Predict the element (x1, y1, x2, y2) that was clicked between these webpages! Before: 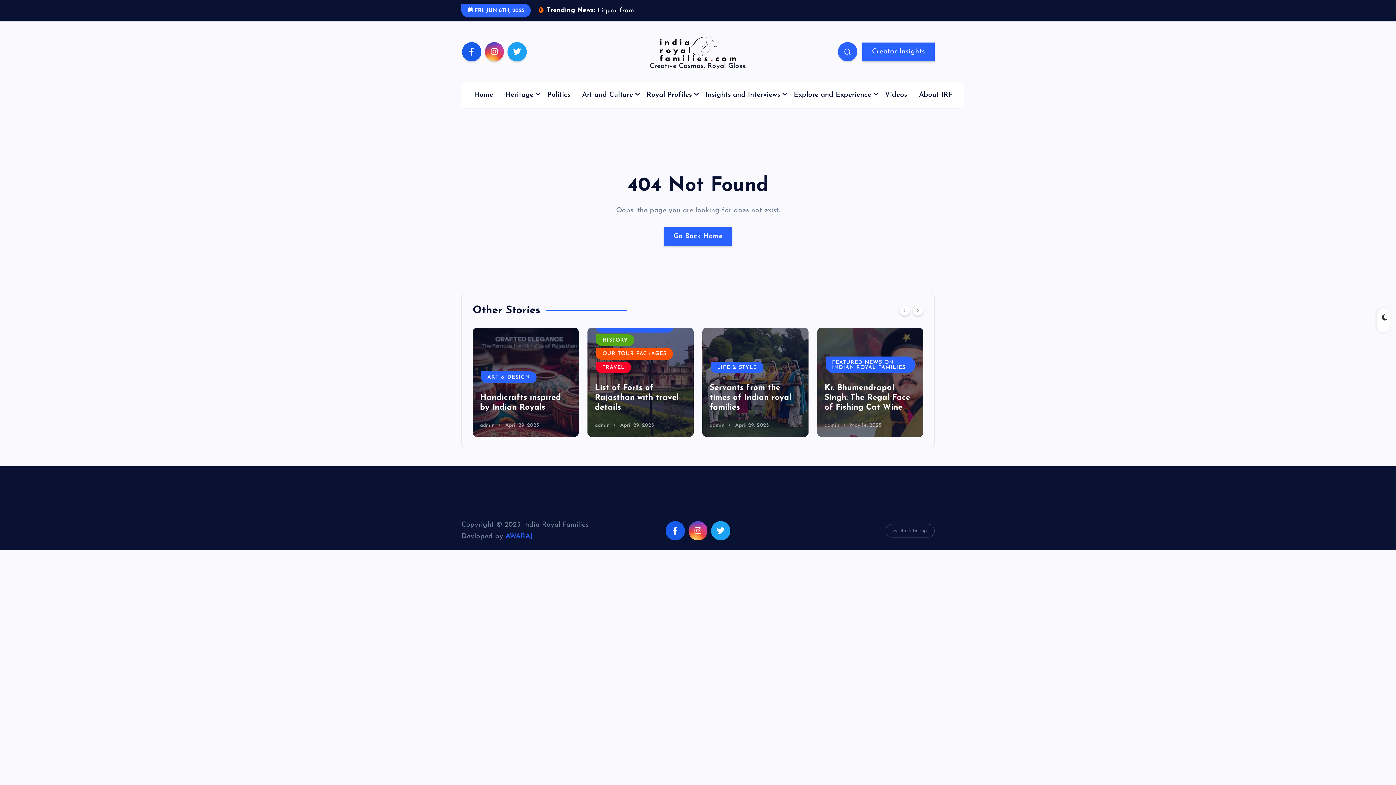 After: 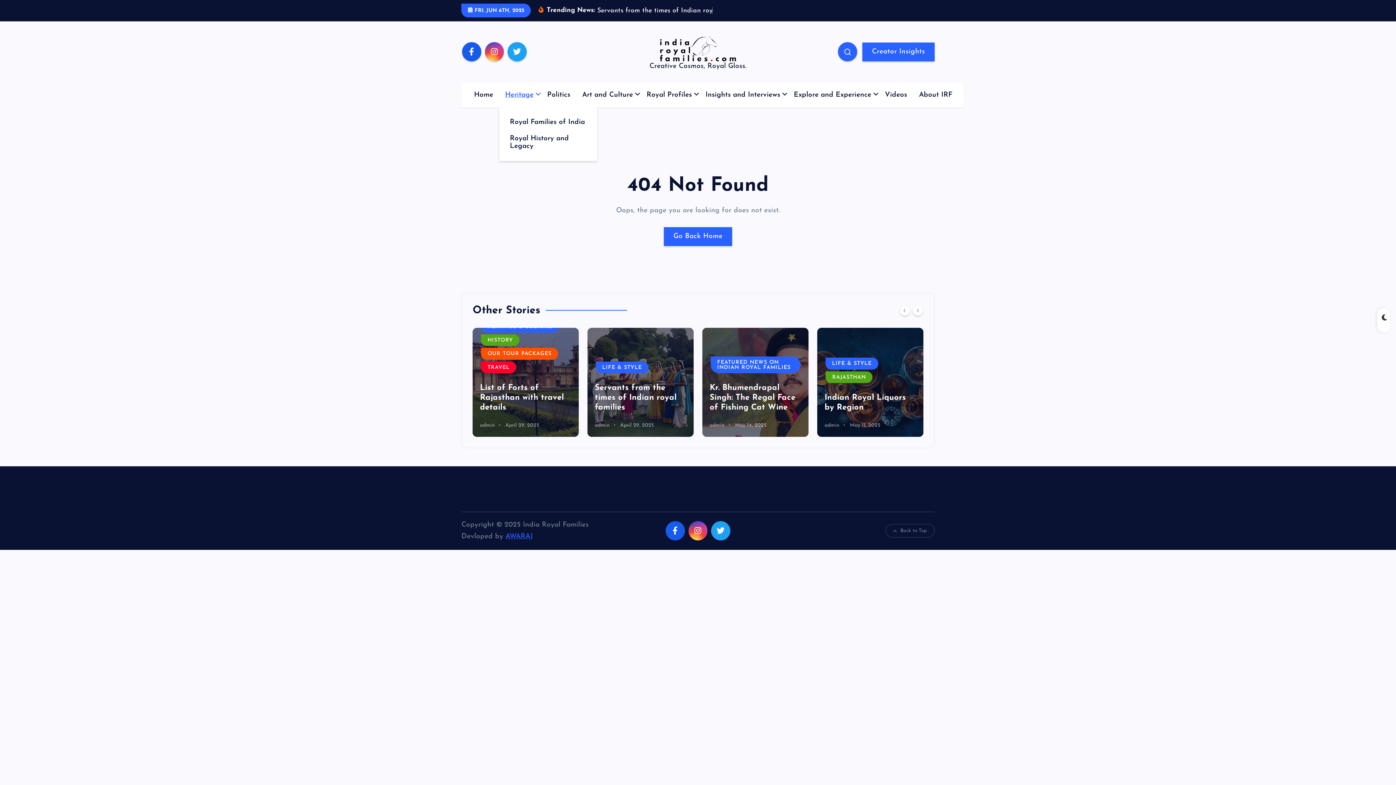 Action: label: Heritage bbox: (499, 93, 540, 118)